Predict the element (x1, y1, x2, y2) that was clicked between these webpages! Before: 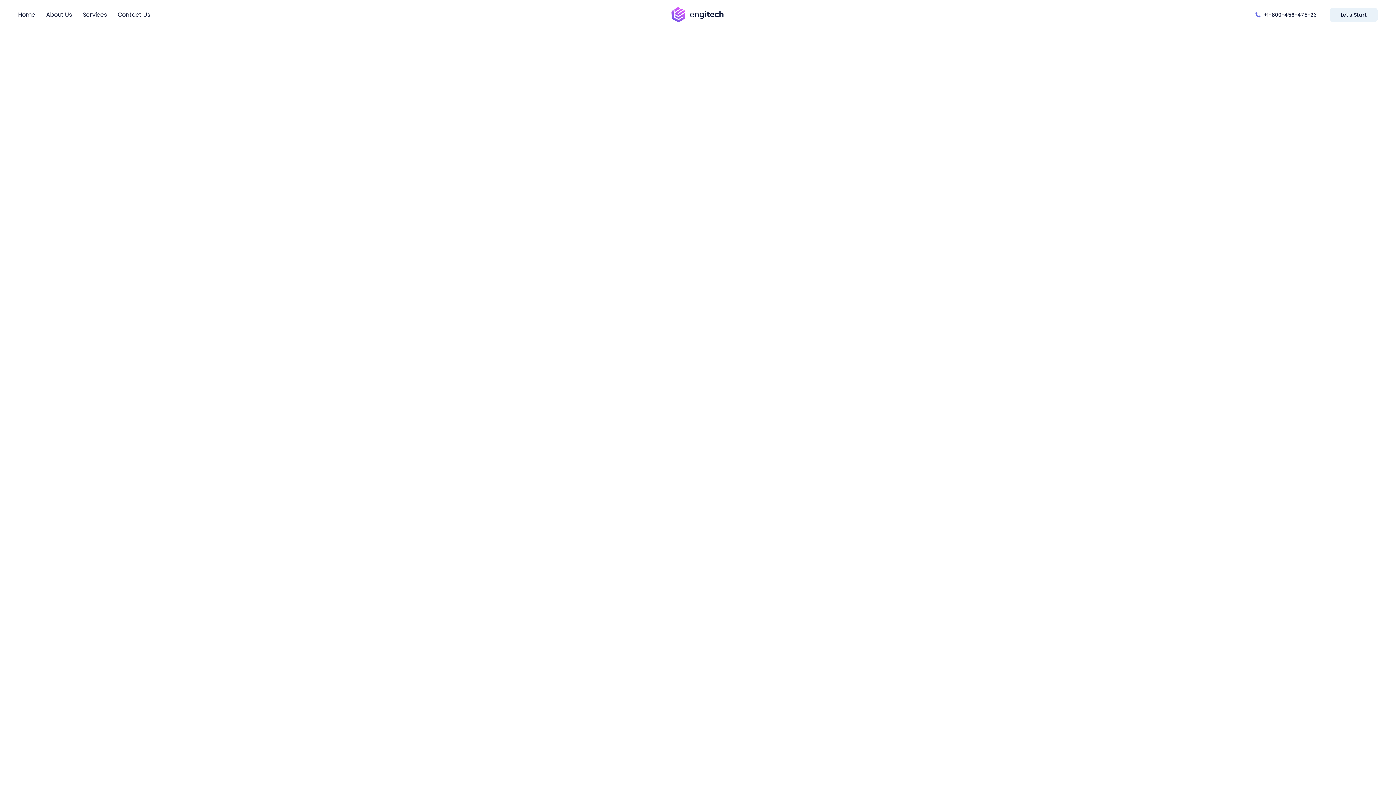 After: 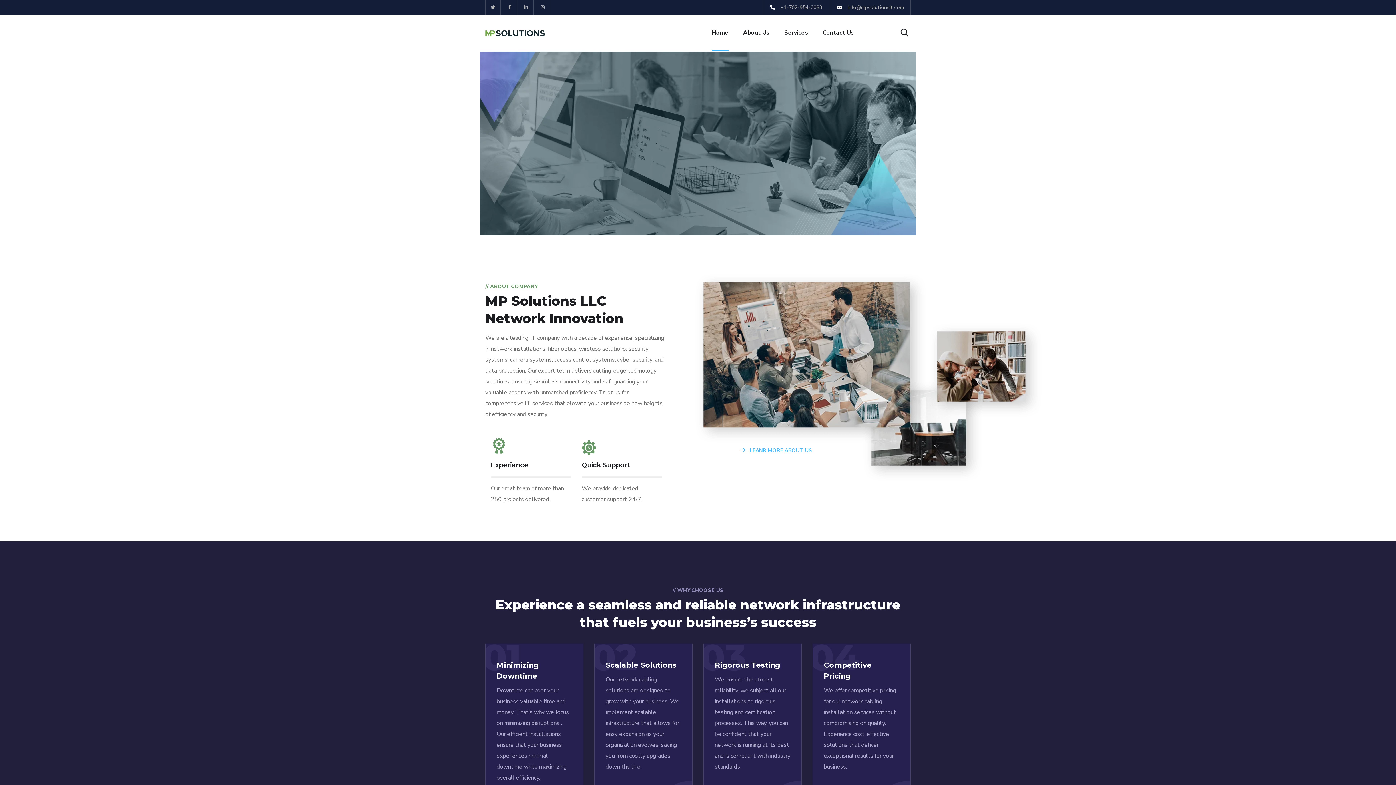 Action: bbox: (18, 0, 35, 29) label: Home